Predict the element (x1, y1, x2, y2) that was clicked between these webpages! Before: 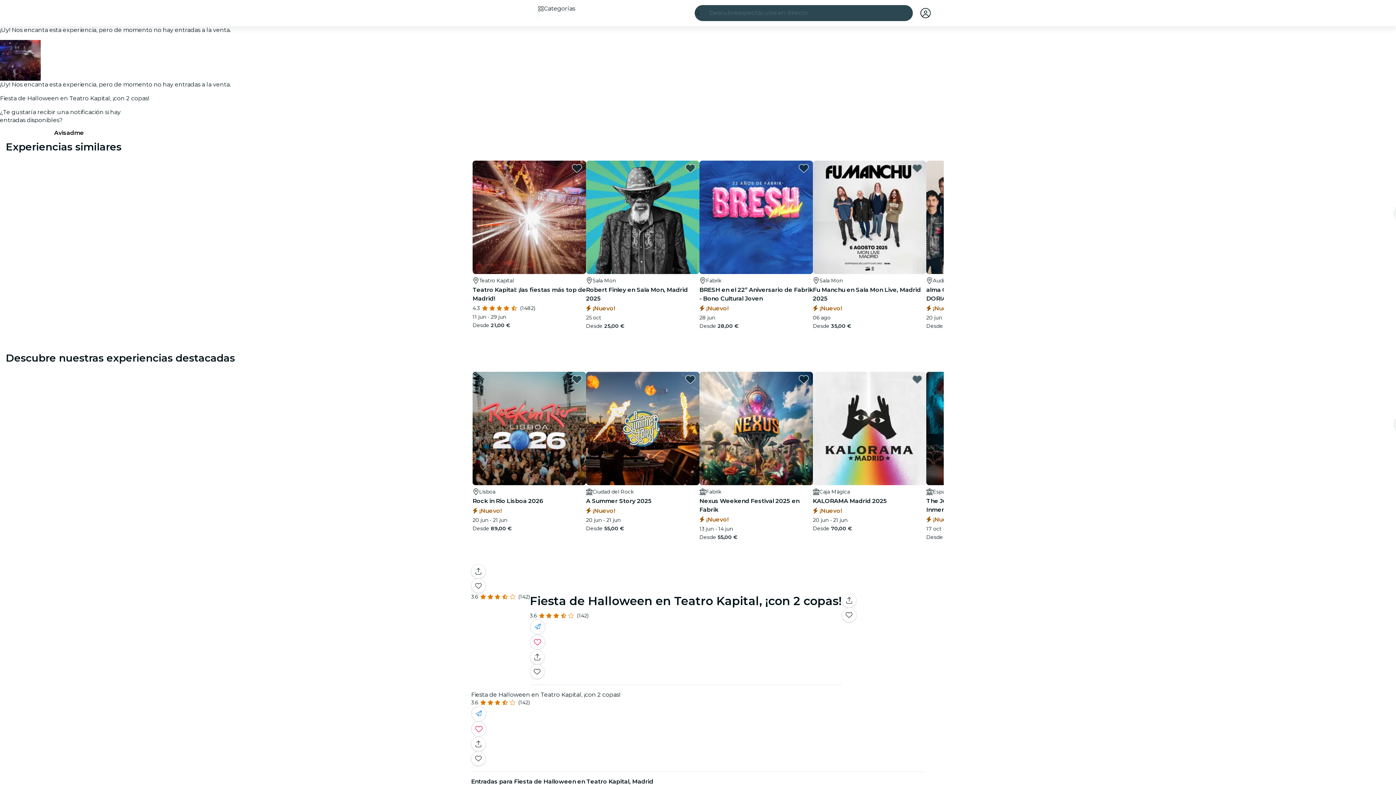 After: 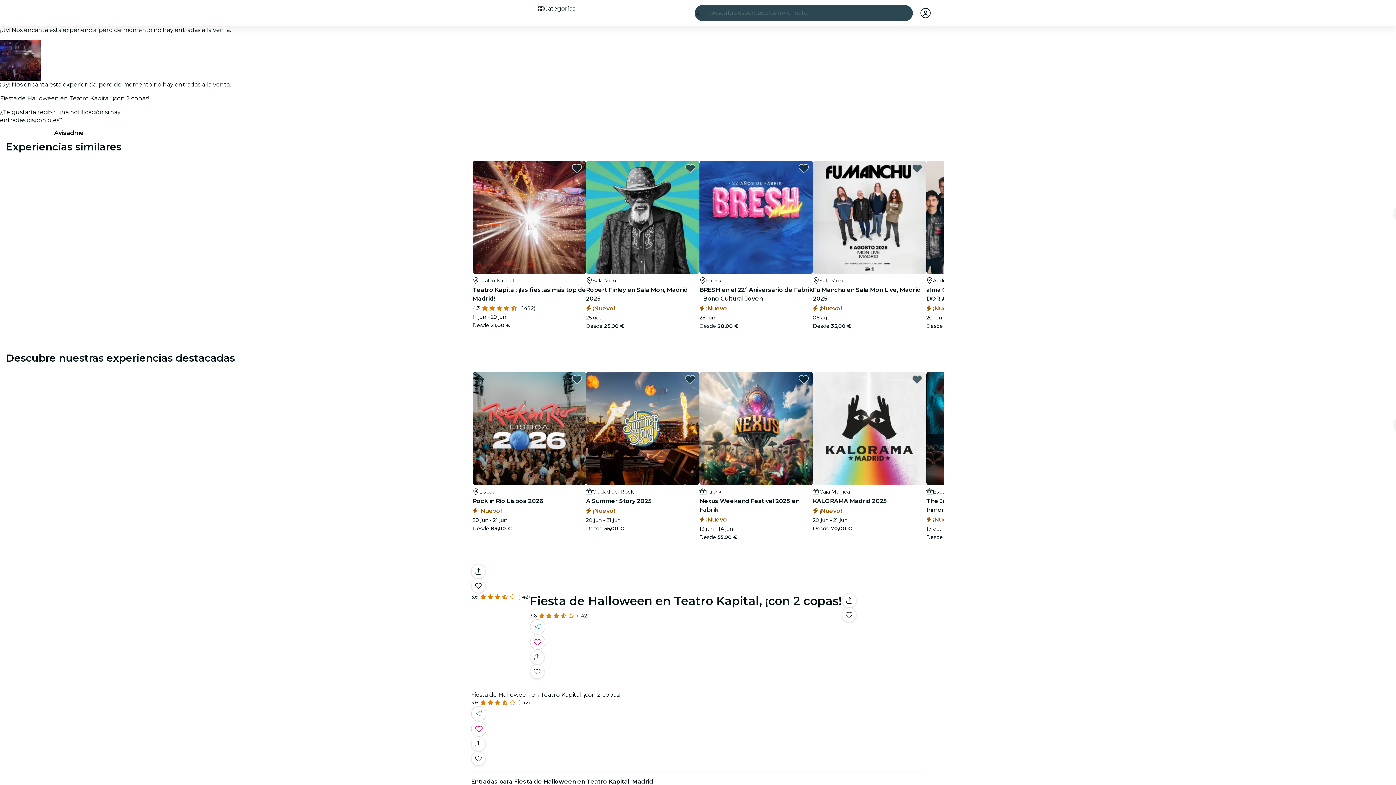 Action: label: Guarda los eventos que más te gustan en un solo lugar. bbox: (842, 608, 856, 622)